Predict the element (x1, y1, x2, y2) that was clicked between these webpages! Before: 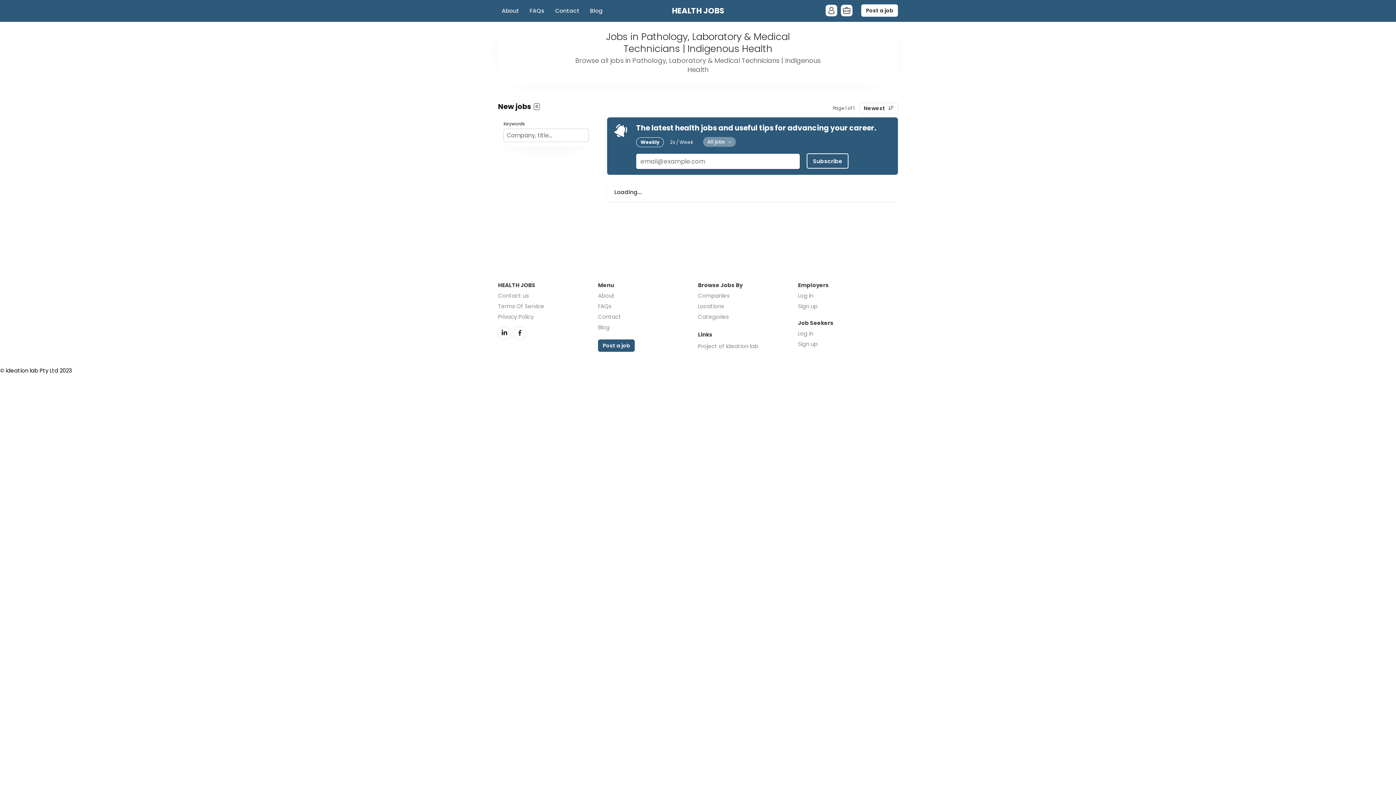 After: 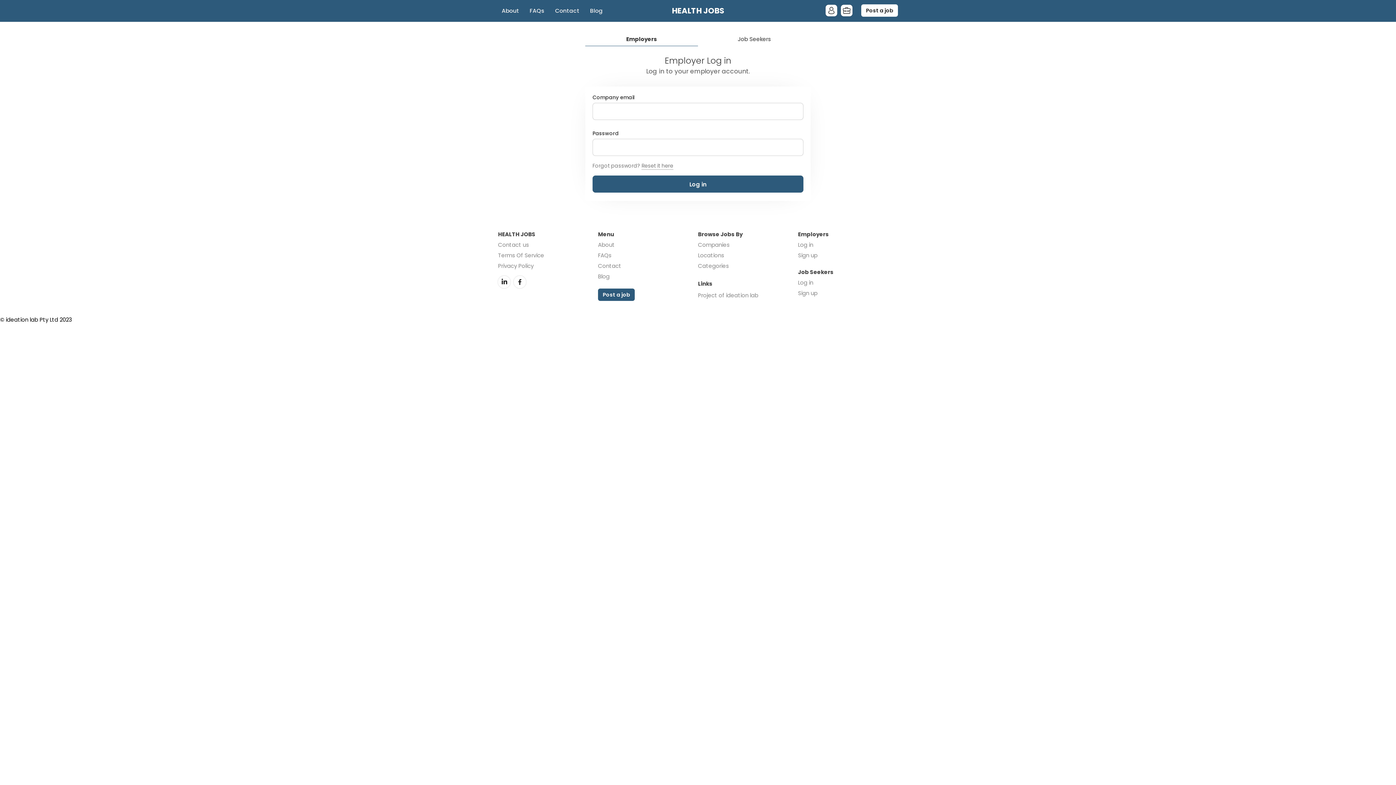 Action: label: Log in bbox: (798, 292, 813, 299)